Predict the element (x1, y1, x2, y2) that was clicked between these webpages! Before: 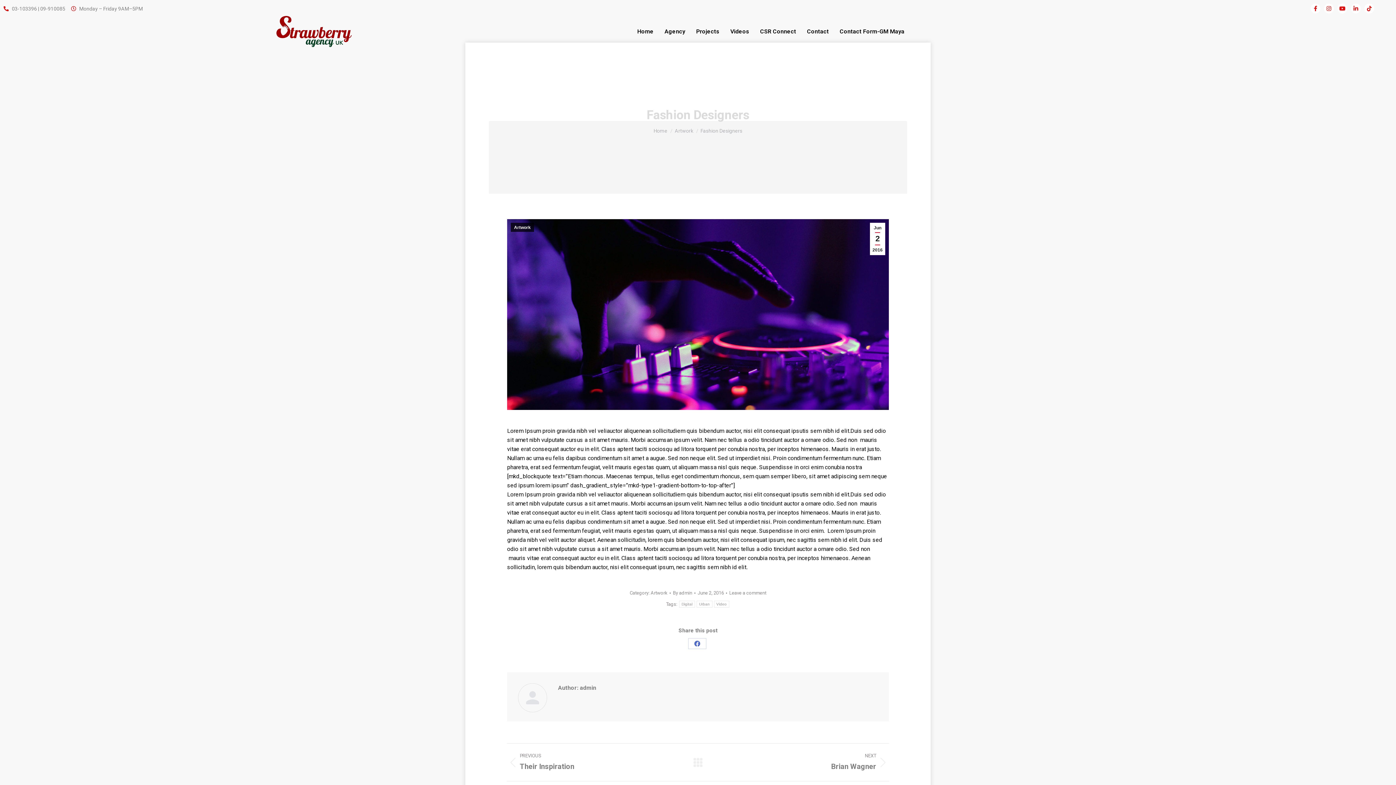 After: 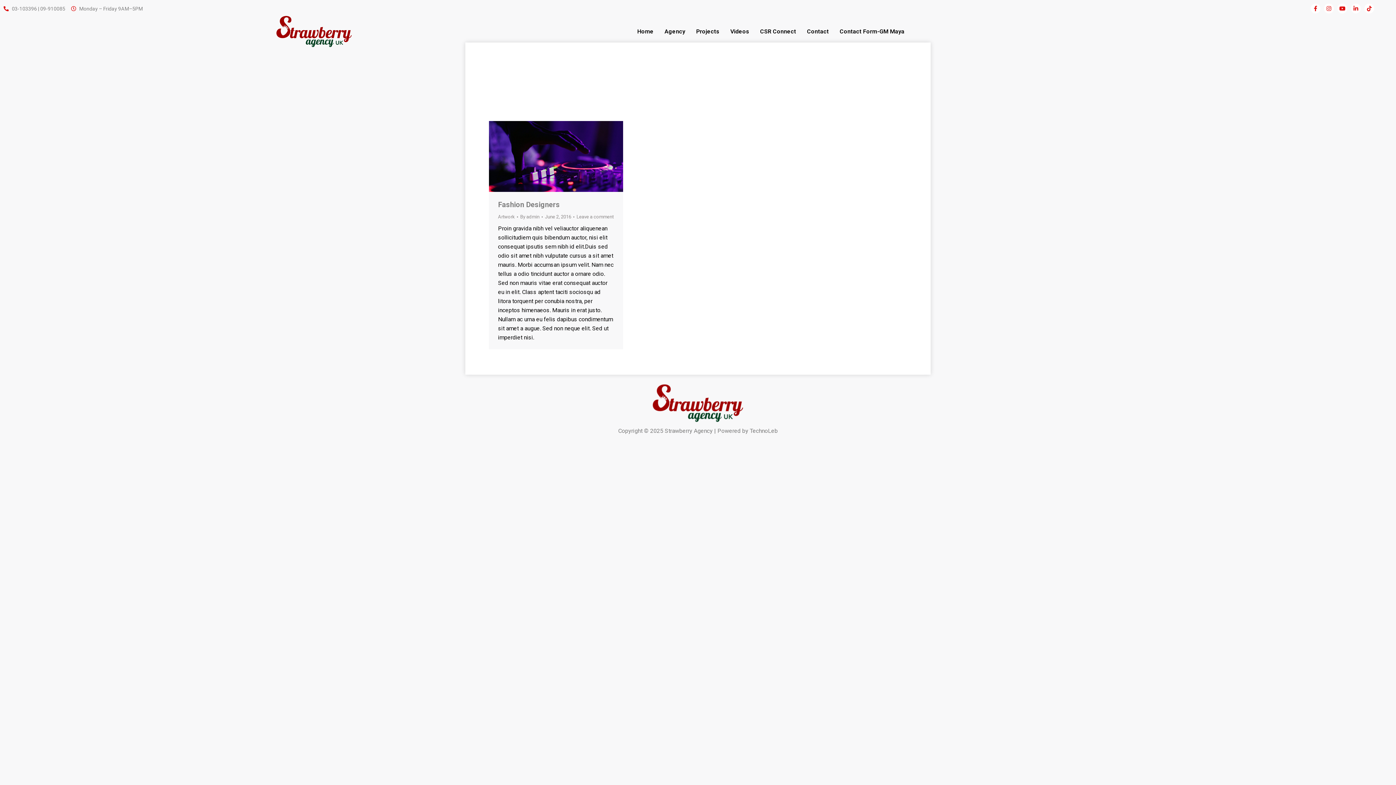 Action: label: Jun
2
2016 bbox: (870, 223, 885, 255)